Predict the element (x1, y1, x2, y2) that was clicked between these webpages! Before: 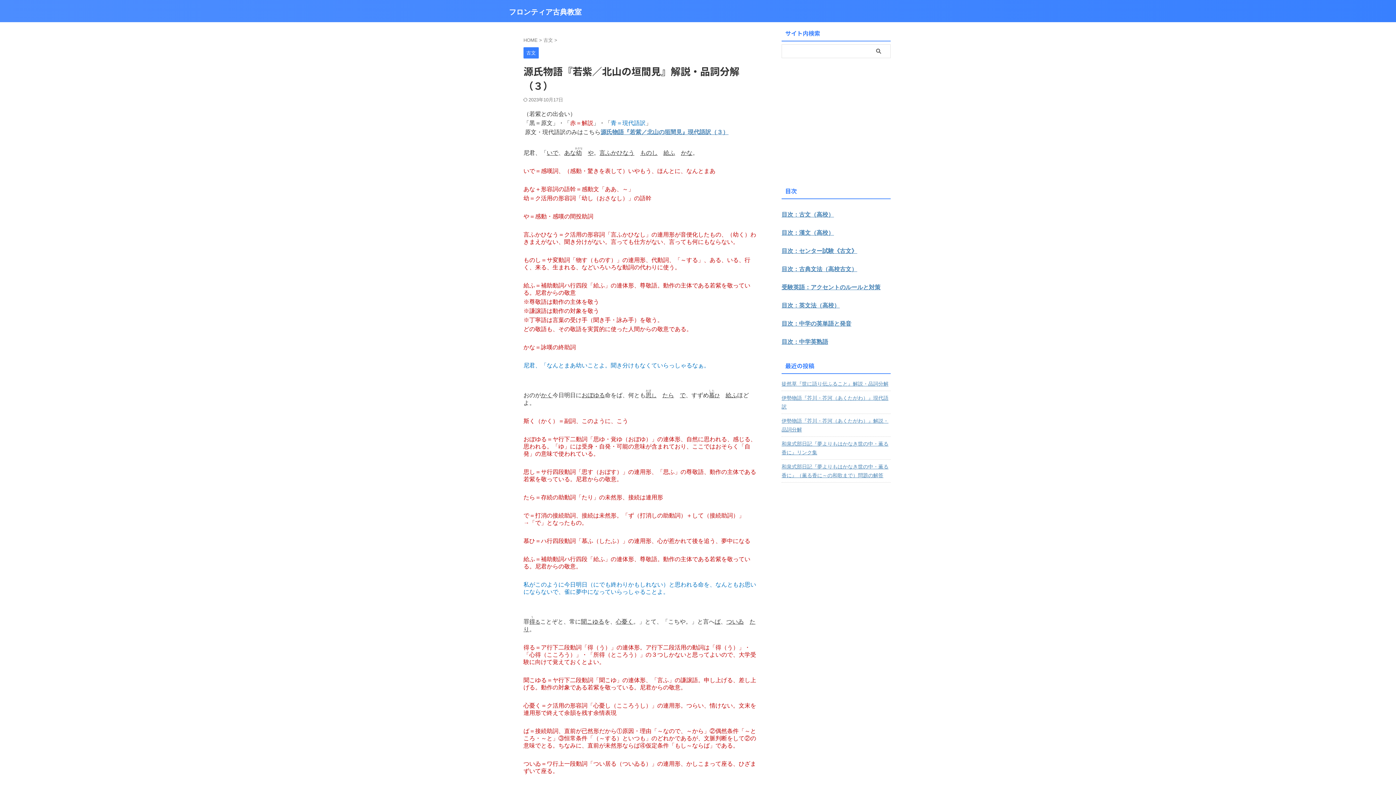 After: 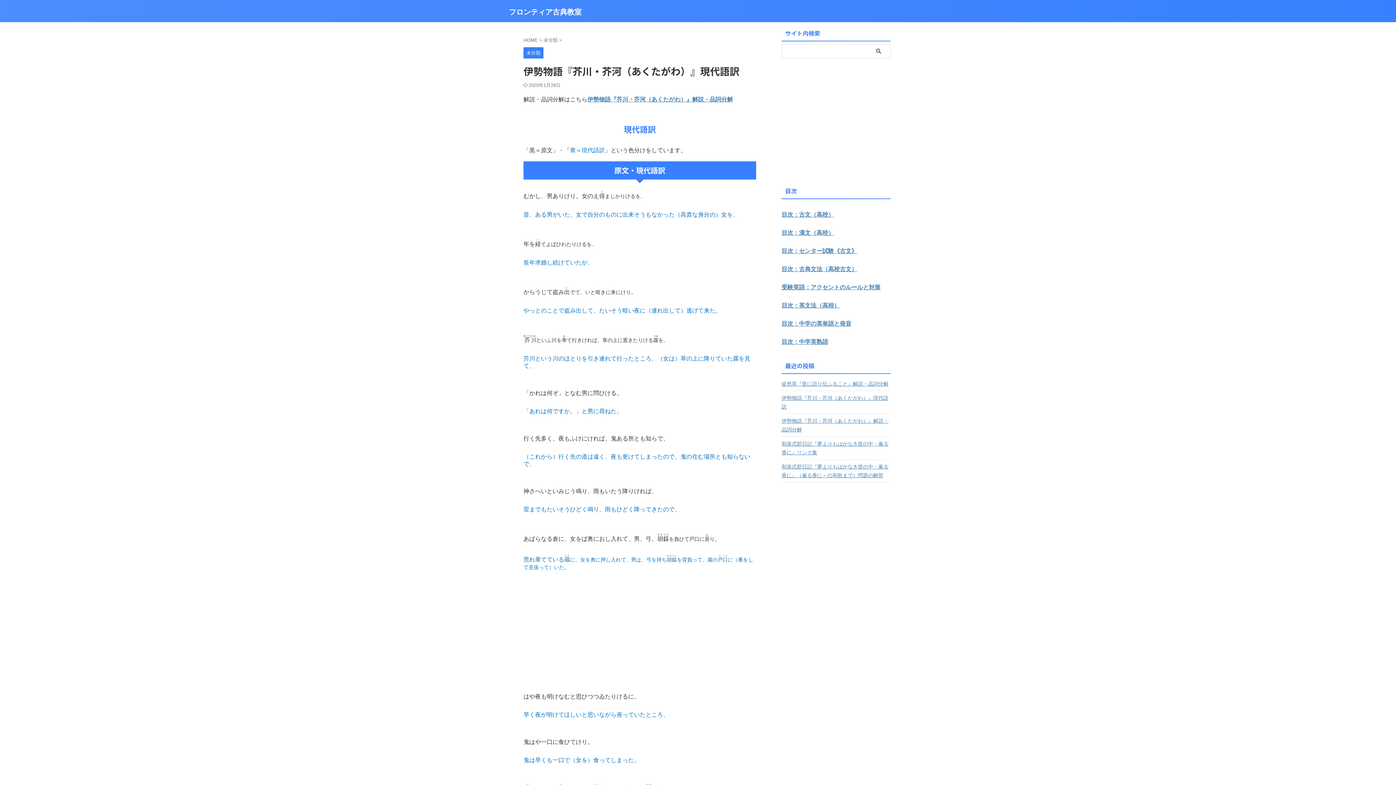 Action: label: 伊勢物語『芥川・芥河（あくたがわ）』現代語訳 bbox: (781, 391, 890, 412)